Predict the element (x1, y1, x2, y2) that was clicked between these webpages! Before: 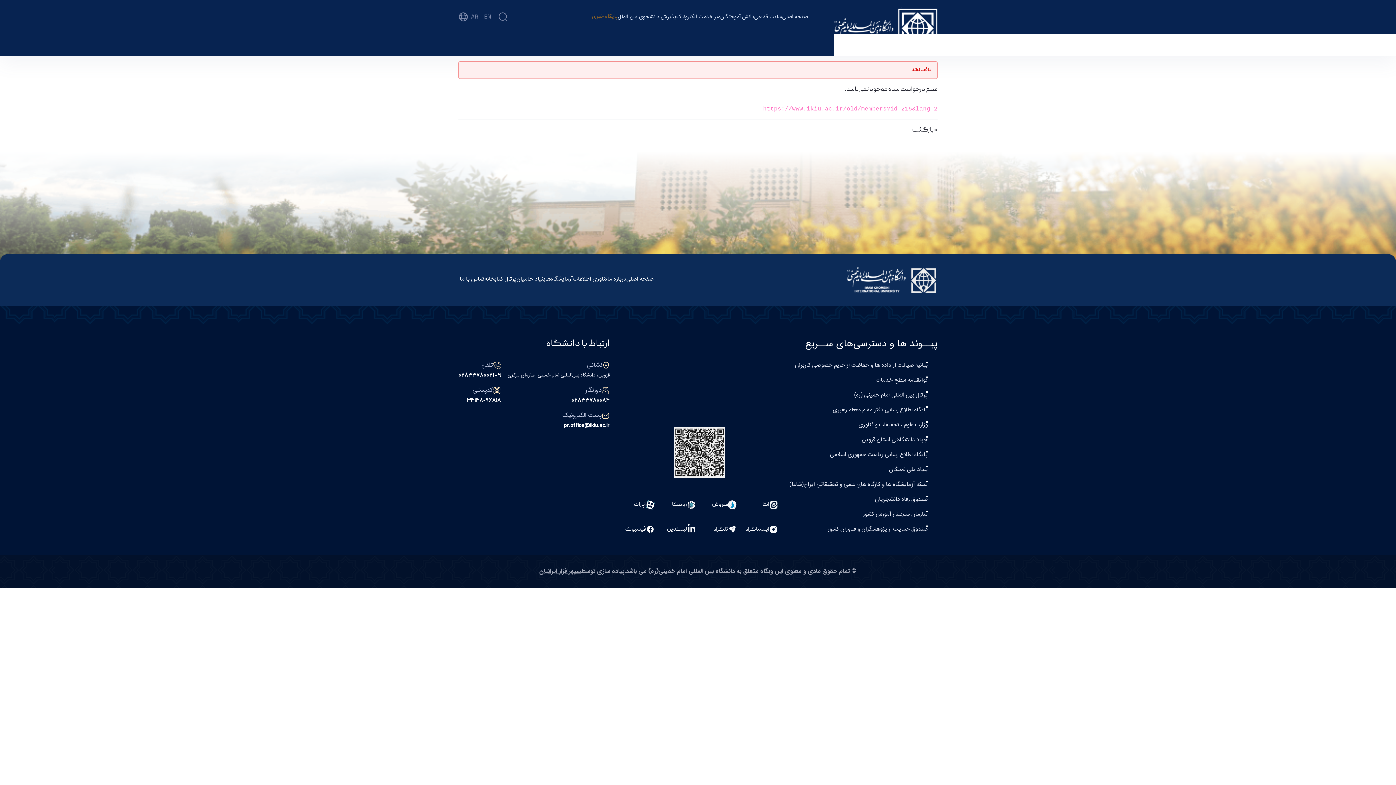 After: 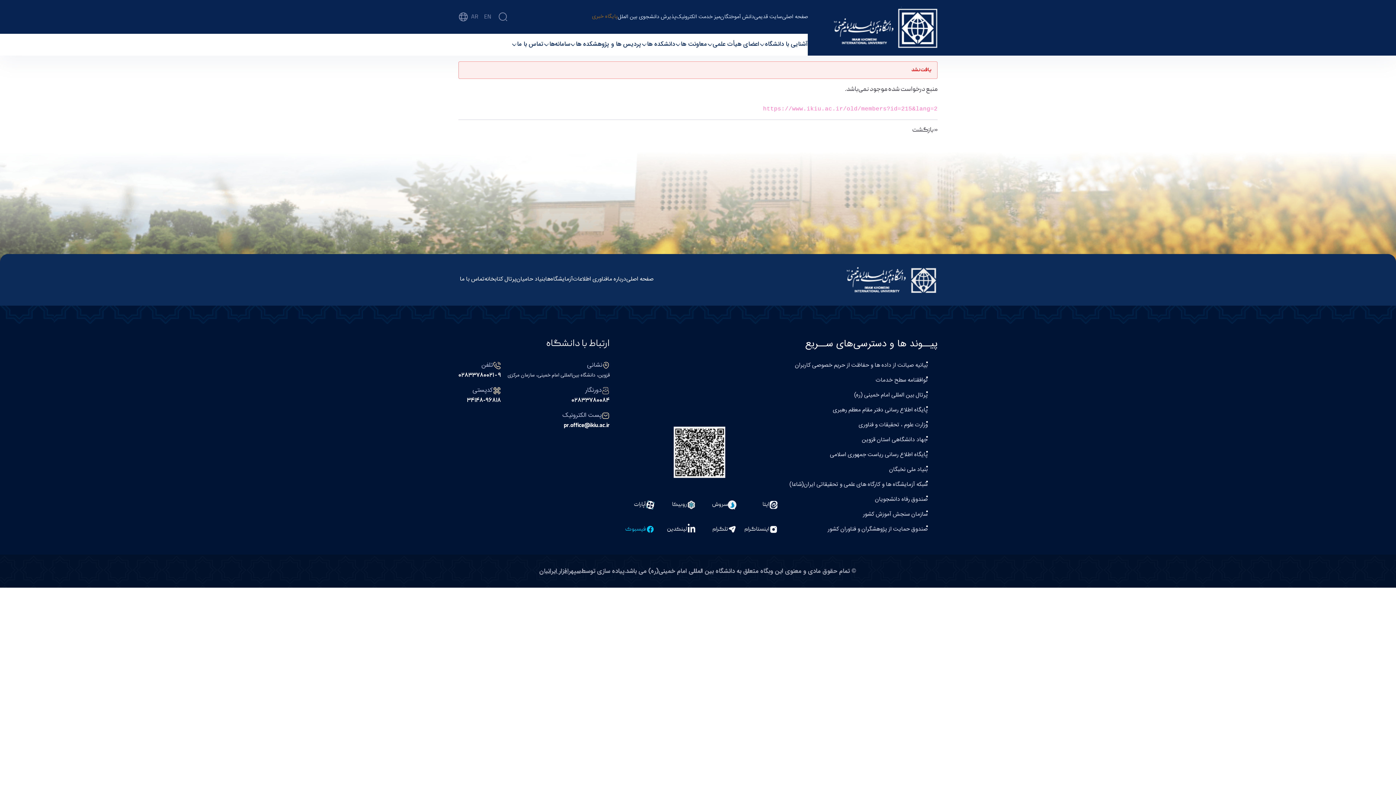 Action: bbox: (621, 525, 654, 534) label: فیسبوک